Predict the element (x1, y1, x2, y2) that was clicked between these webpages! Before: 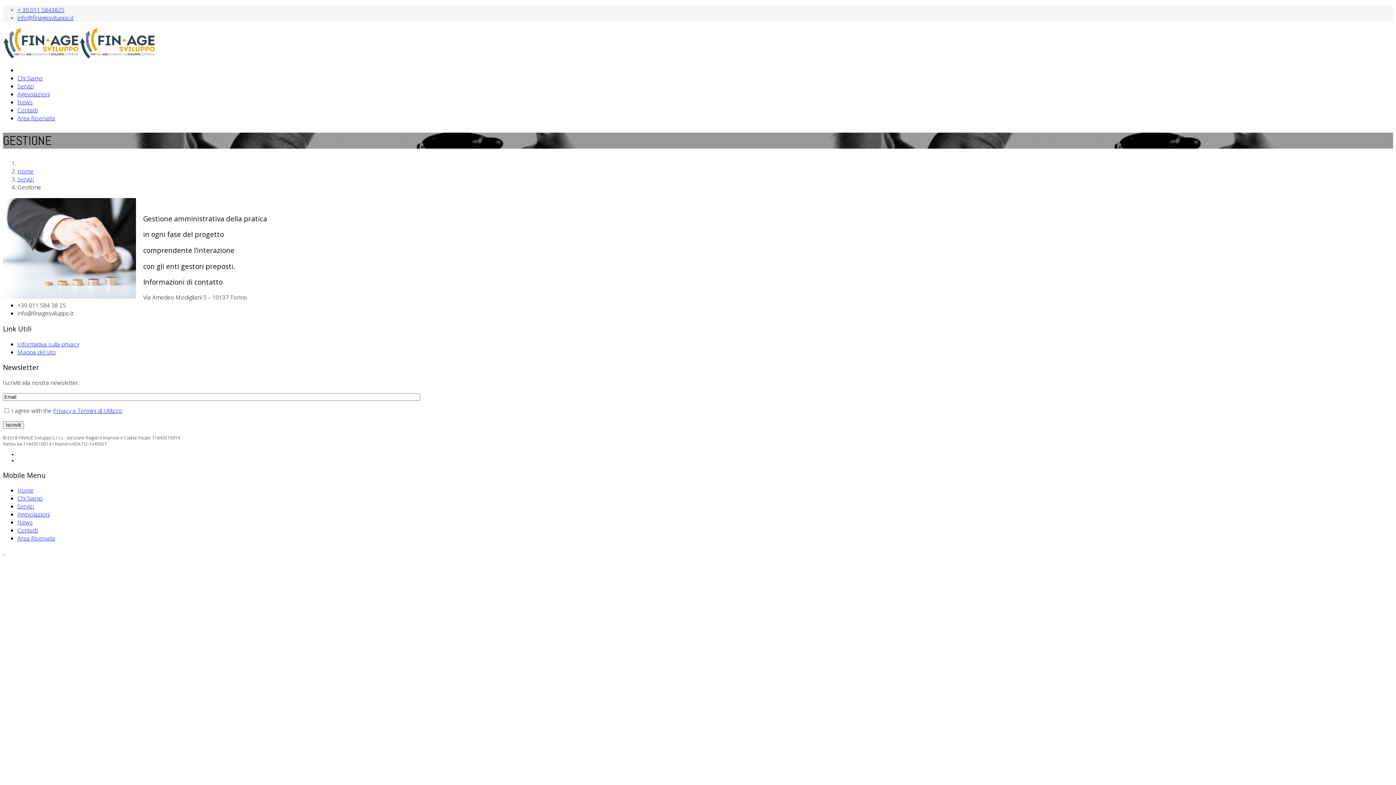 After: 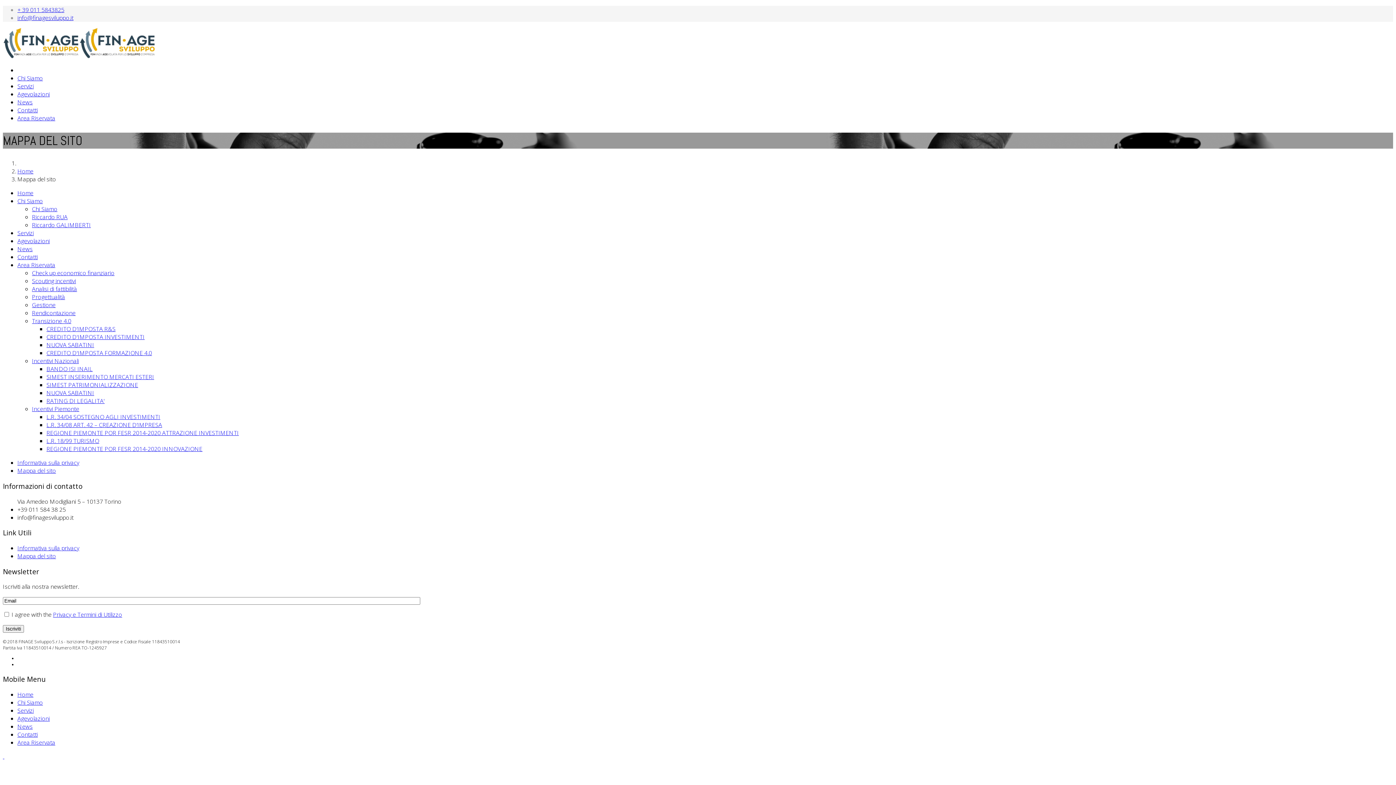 Action: label: Mappa del sito bbox: (17, 348, 56, 356)